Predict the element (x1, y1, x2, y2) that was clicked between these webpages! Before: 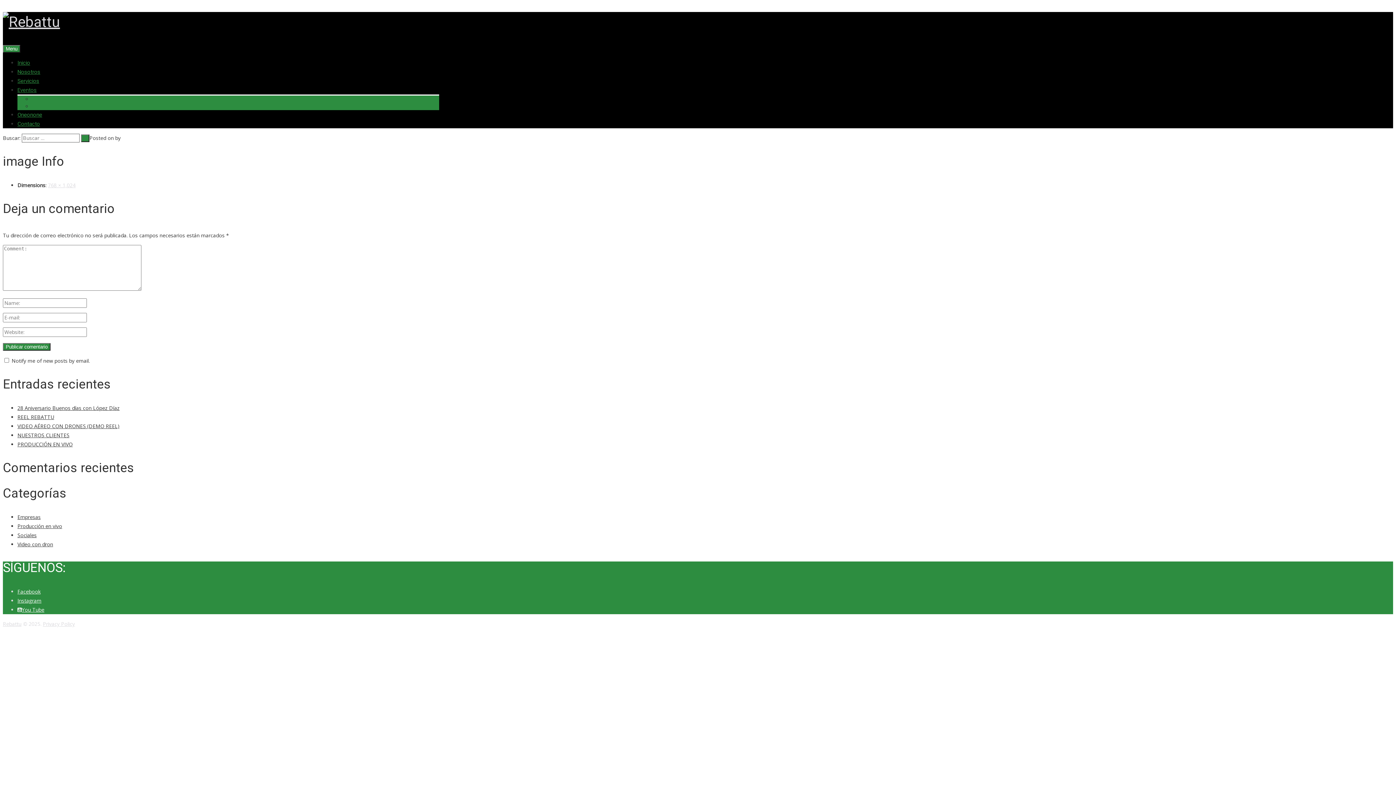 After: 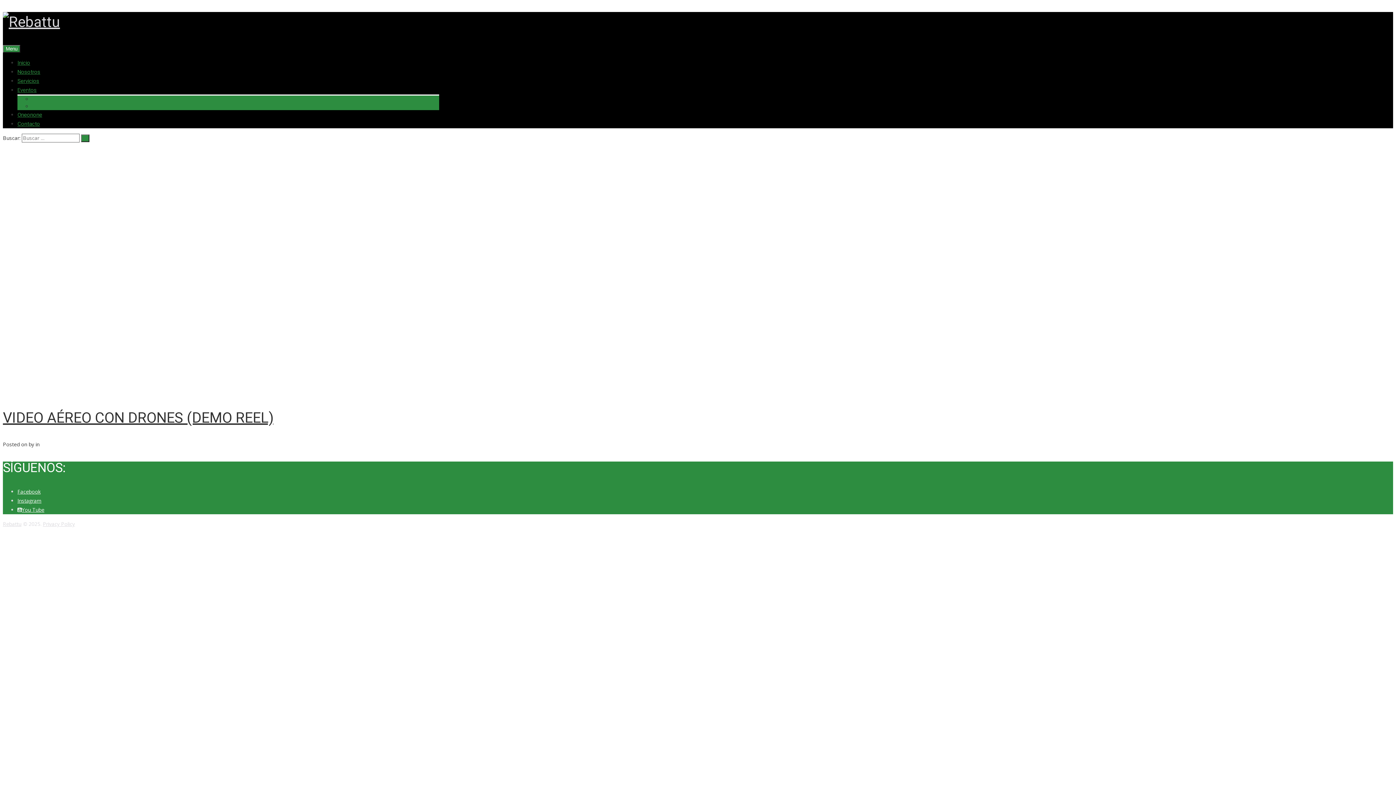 Action: label: Video con dron bbox: (17, 541, 53, 548)